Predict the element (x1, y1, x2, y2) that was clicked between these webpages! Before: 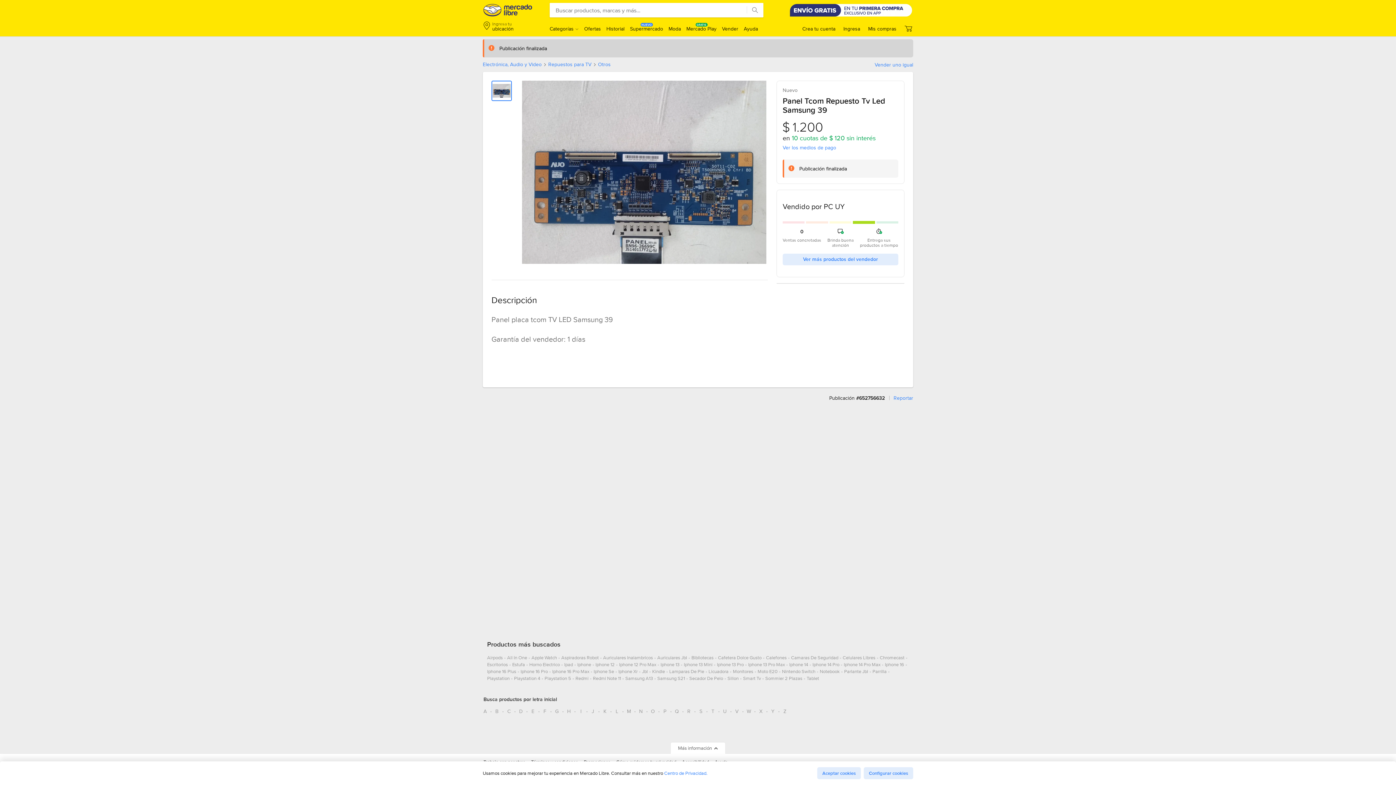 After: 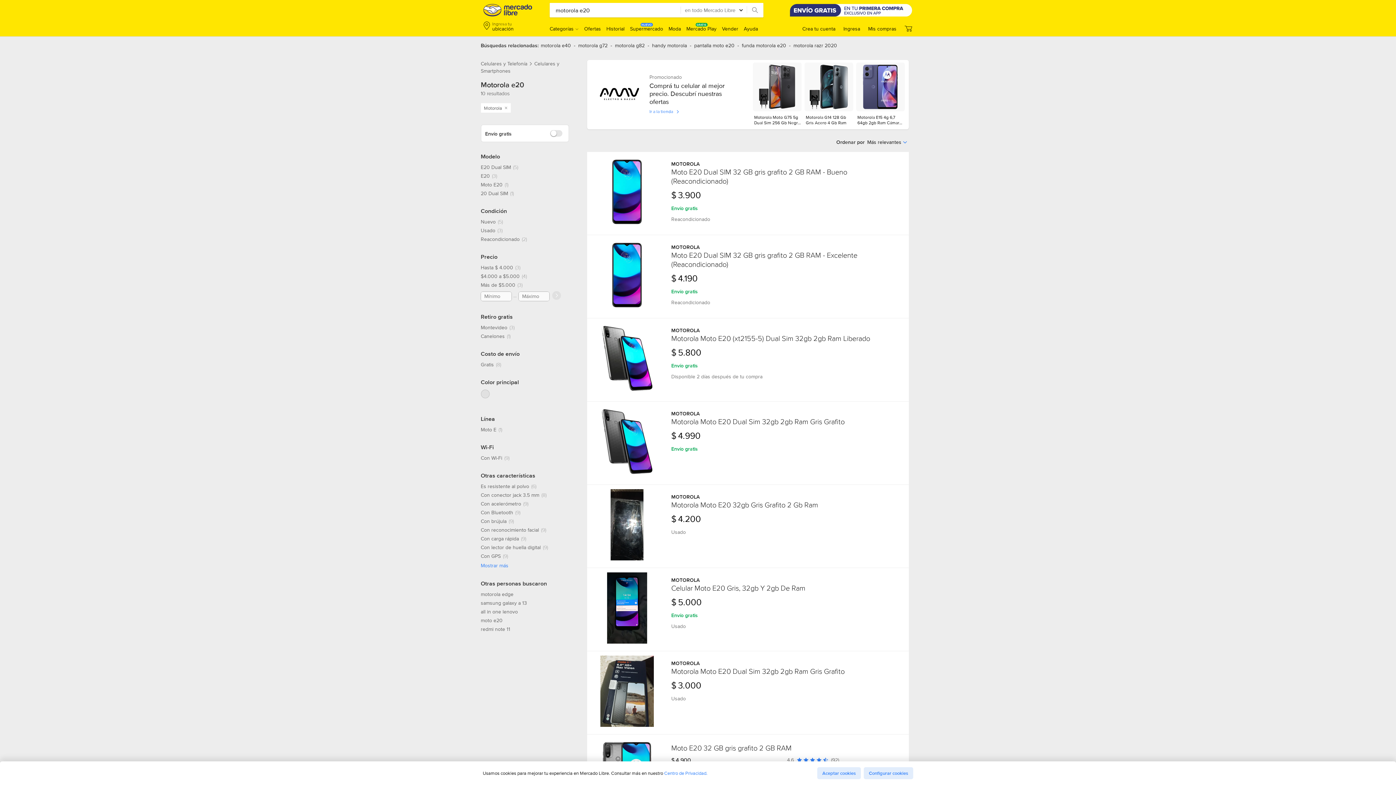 Action: bbox: (757, 668, 777, 678) label: moto e20